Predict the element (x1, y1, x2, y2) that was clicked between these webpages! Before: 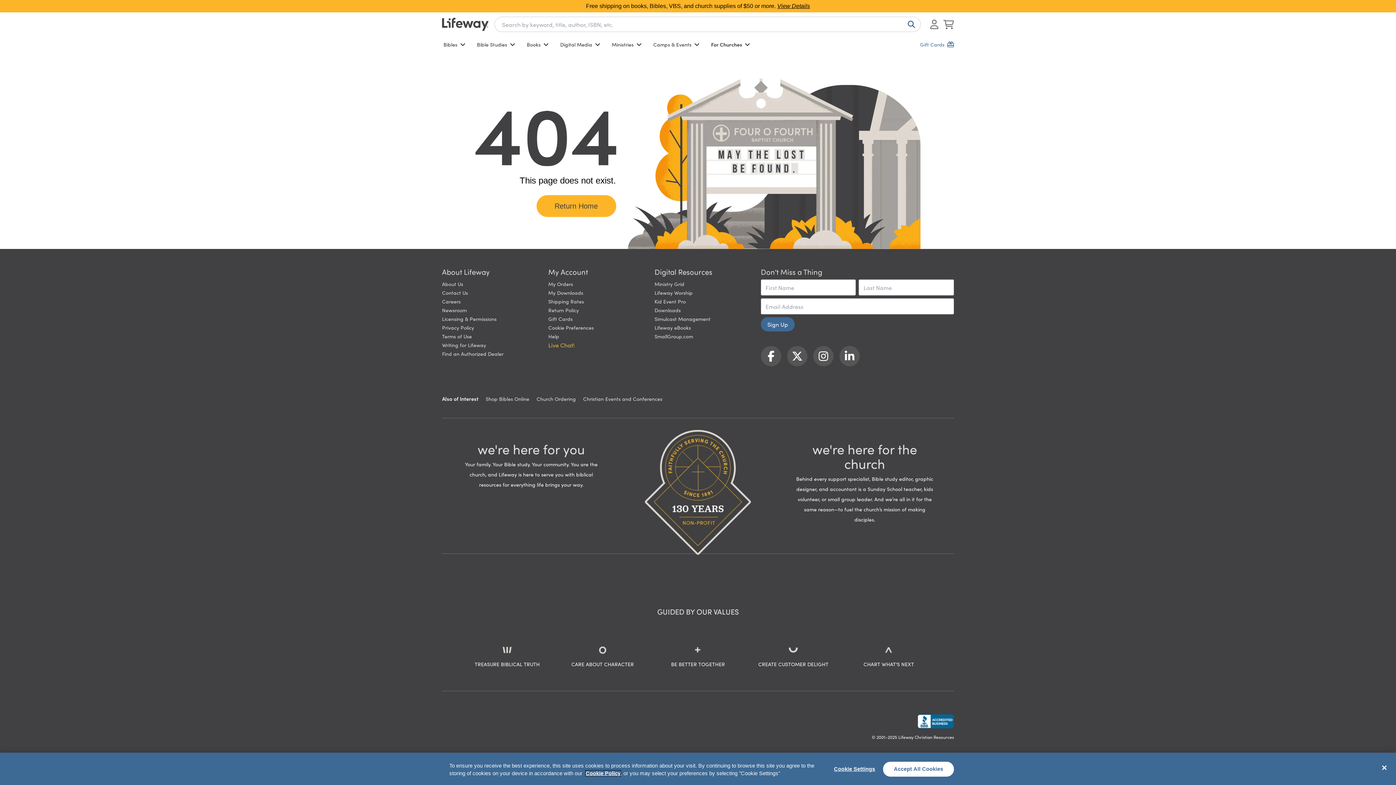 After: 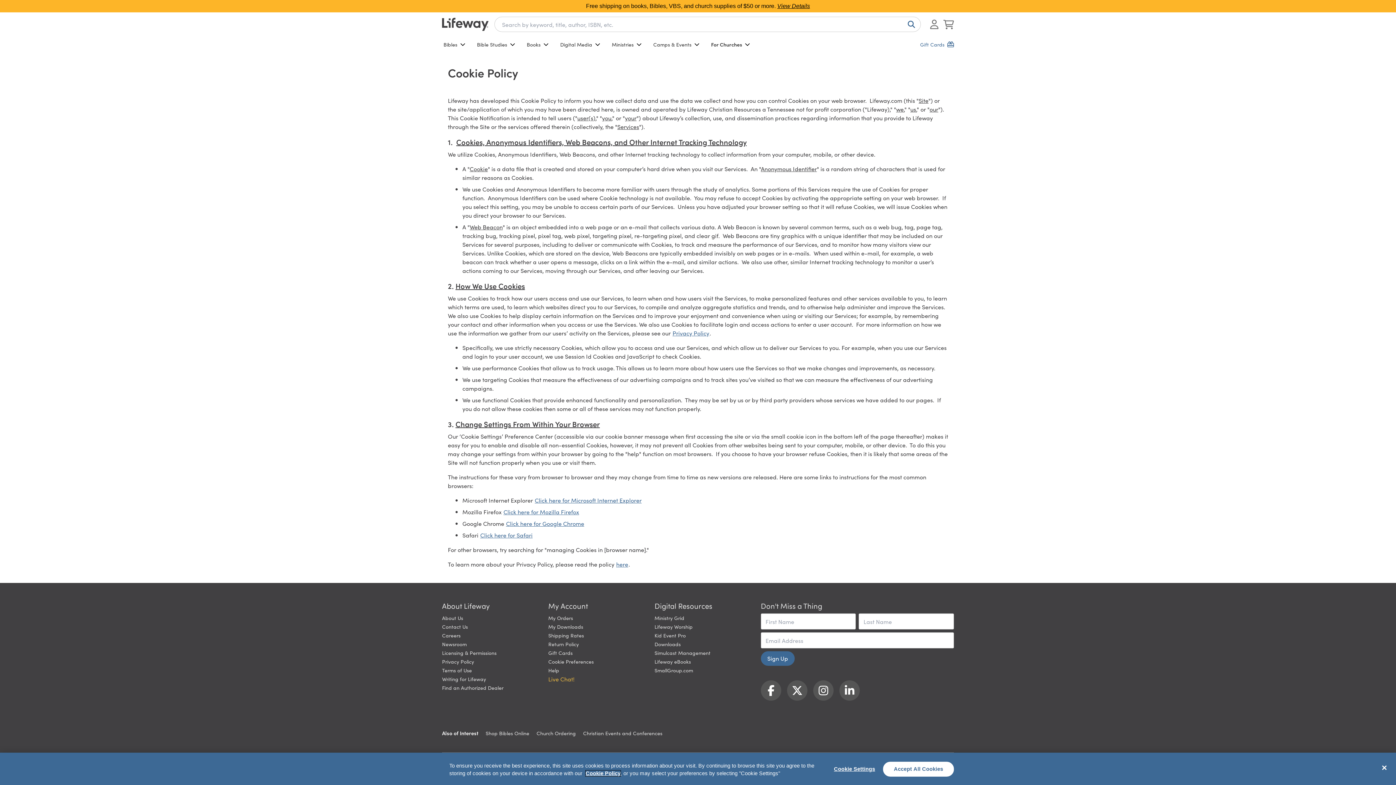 Action: label: Cookie Policy bbox: (585, 770, 620, 776)